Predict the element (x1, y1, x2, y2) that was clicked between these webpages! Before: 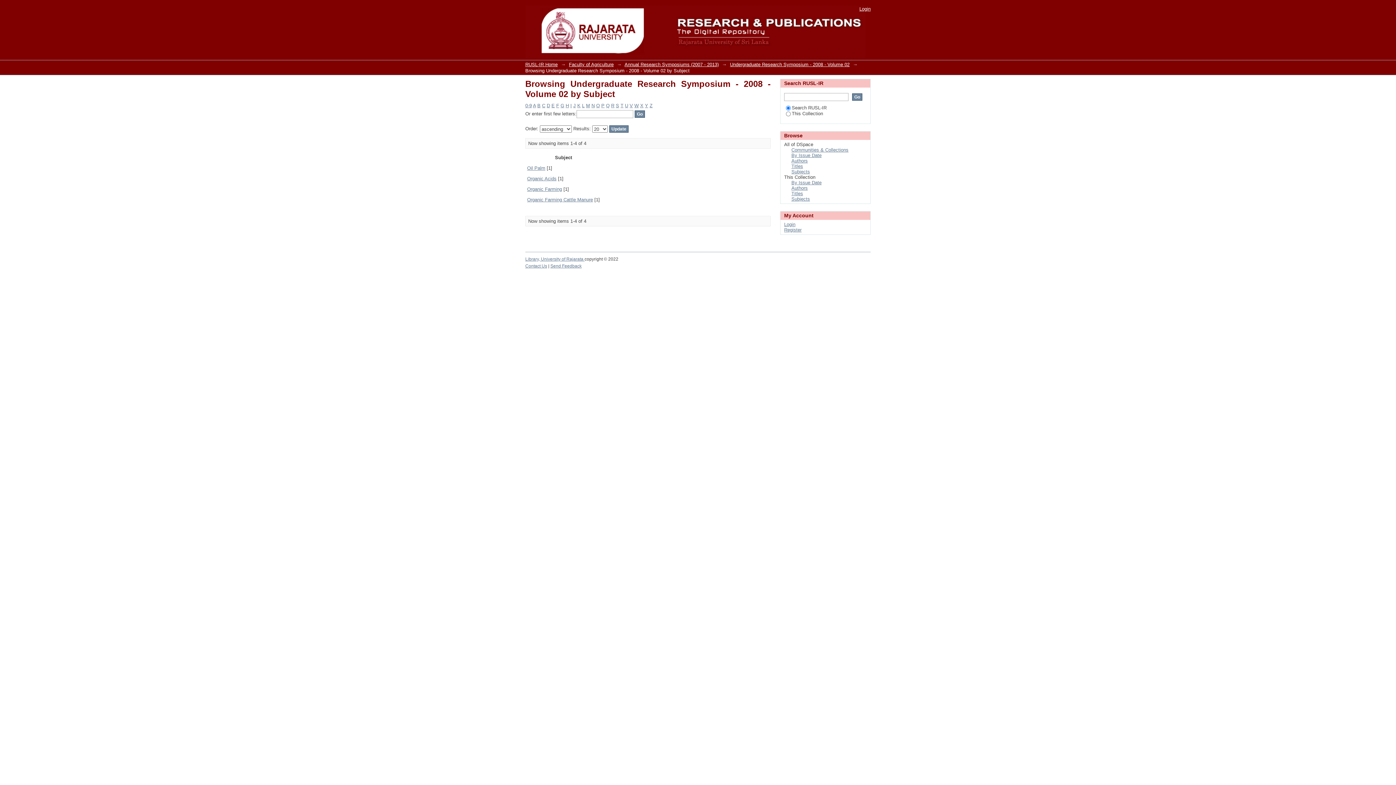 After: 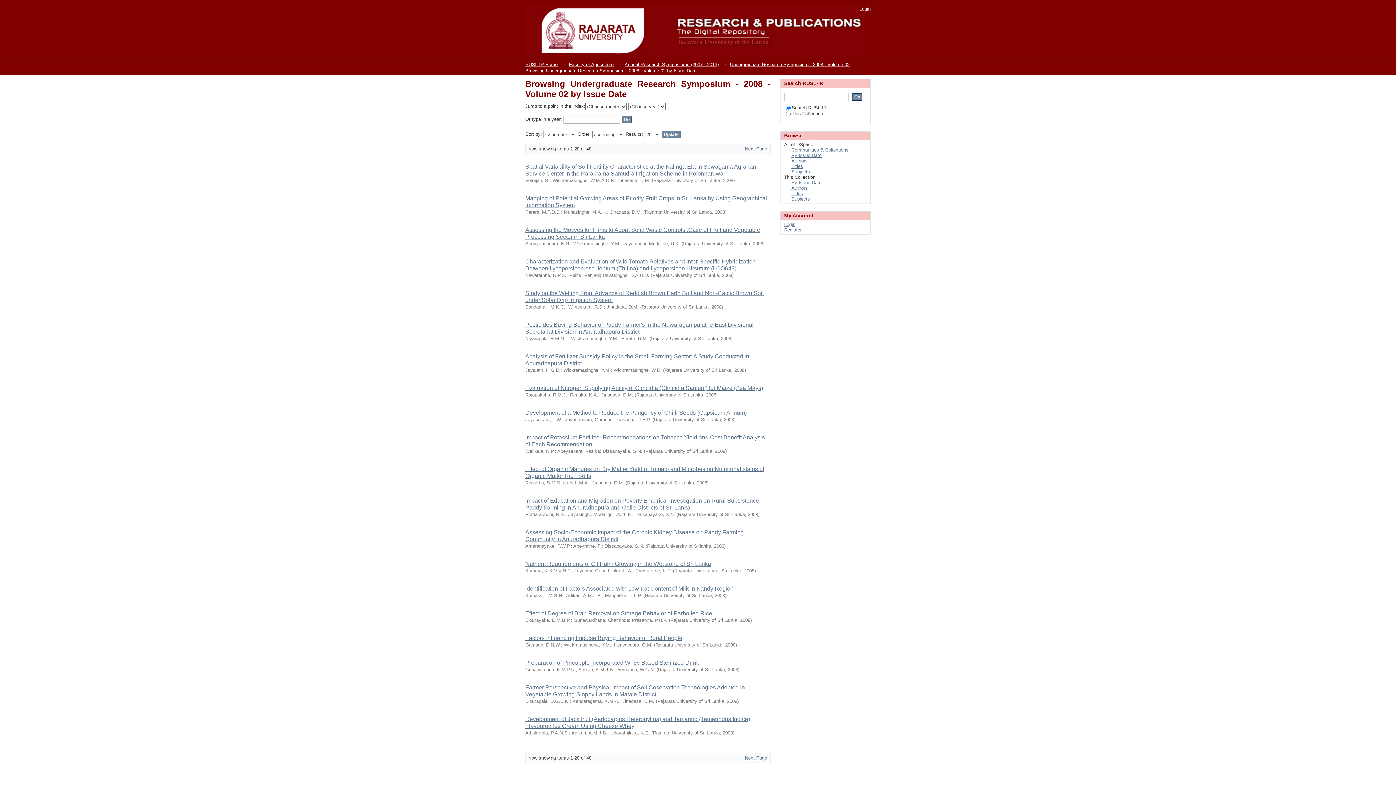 Action: bbox: (791, 180, 821, 185) label: By Issue Date